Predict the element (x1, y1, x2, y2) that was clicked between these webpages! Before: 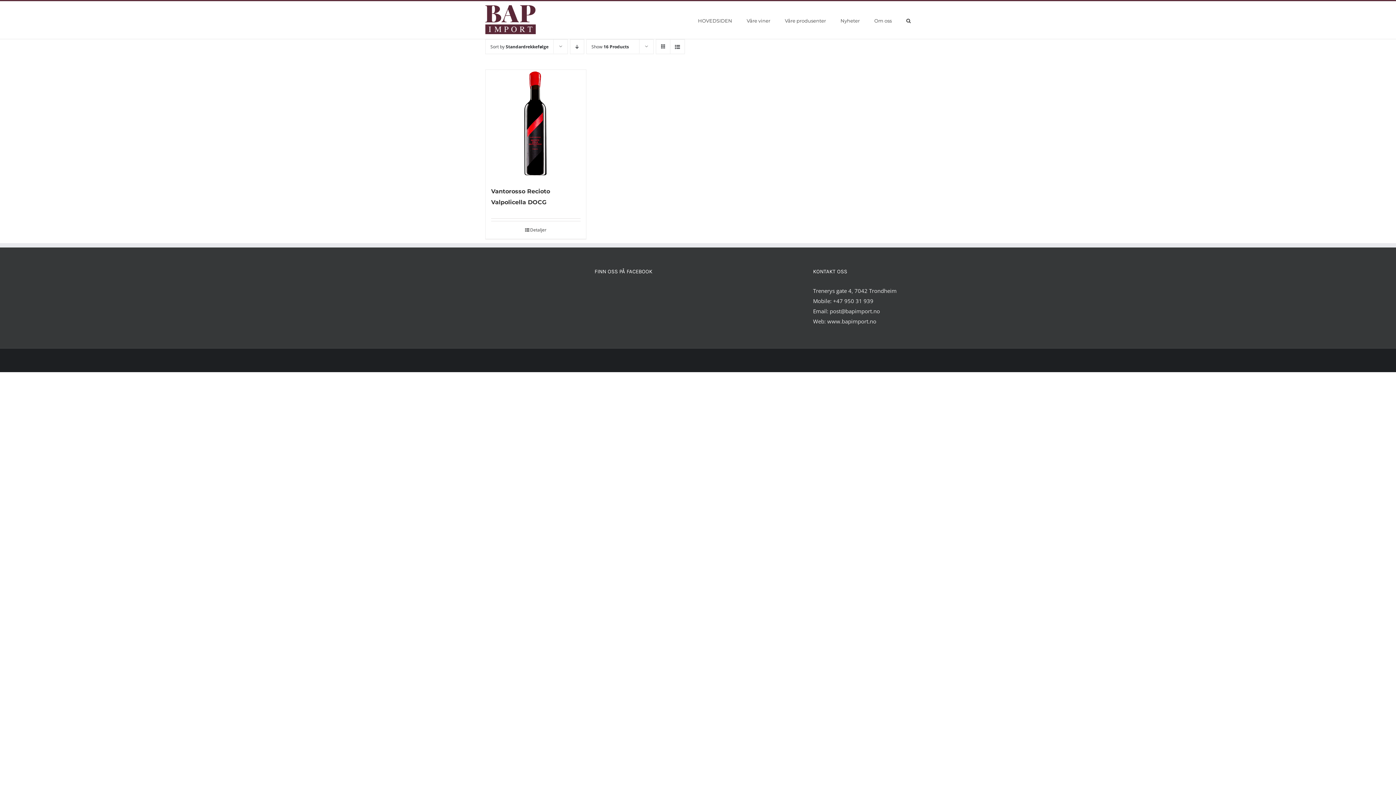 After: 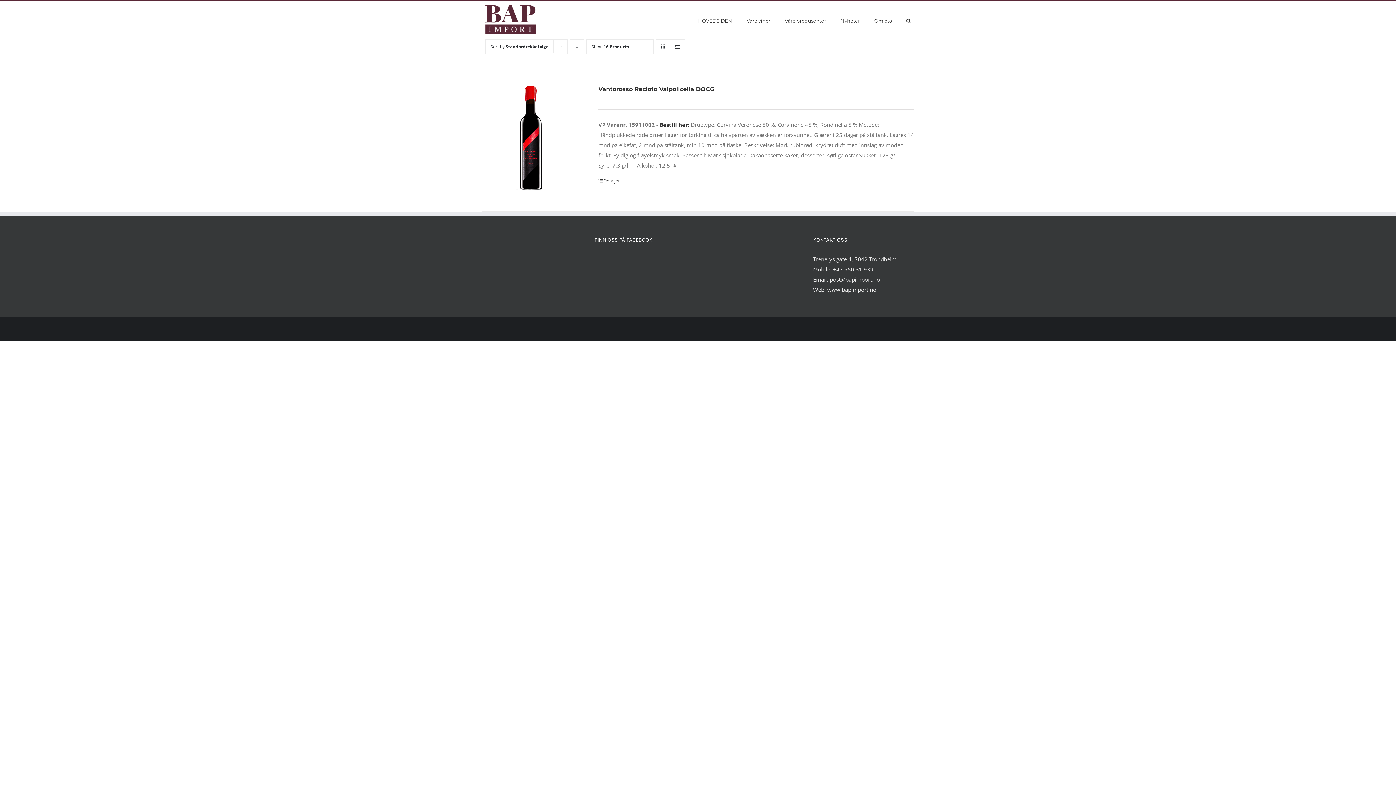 Action: label: View as list bbox: (670, 39, 684, 53)